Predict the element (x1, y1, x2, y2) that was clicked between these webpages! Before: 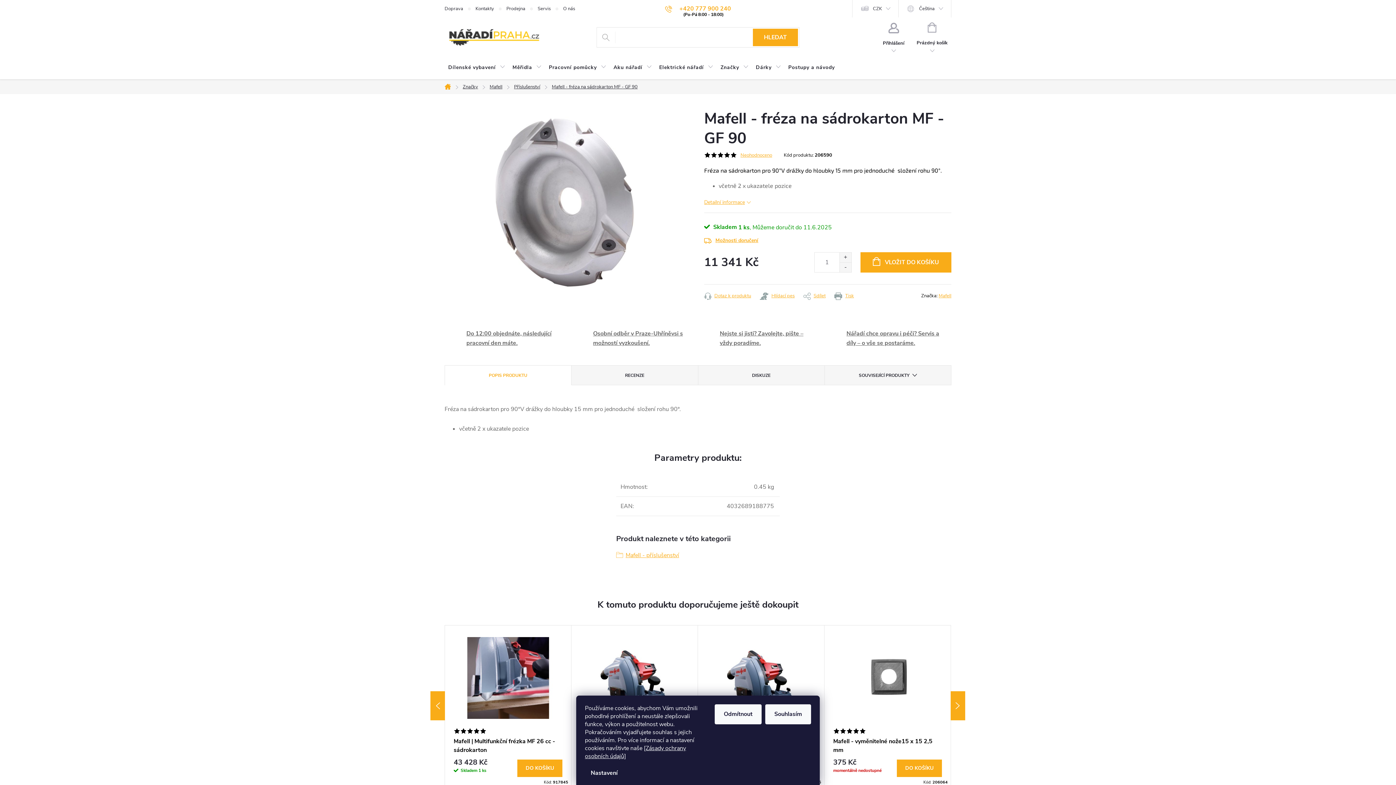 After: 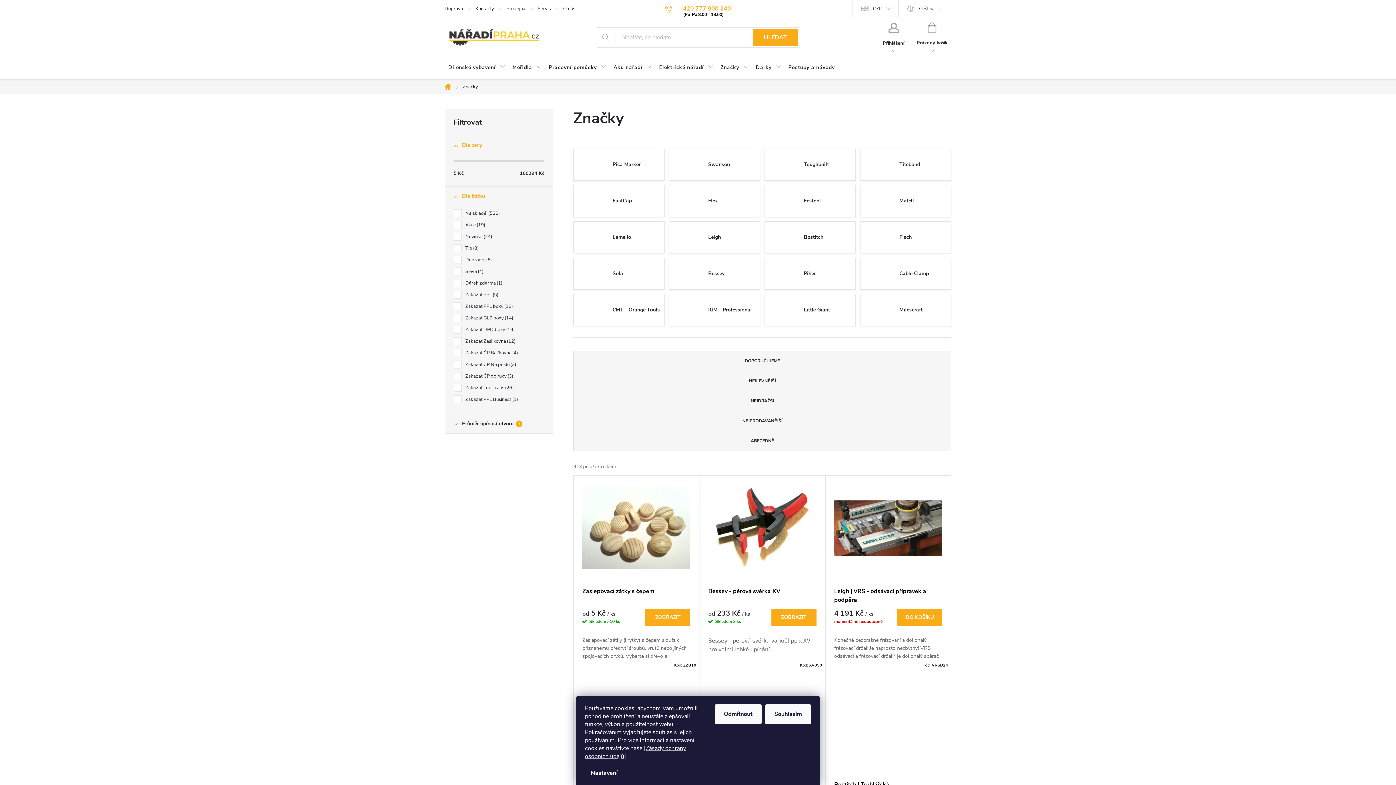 Action: label: Značky bbox: (457, 79, 484, 94)